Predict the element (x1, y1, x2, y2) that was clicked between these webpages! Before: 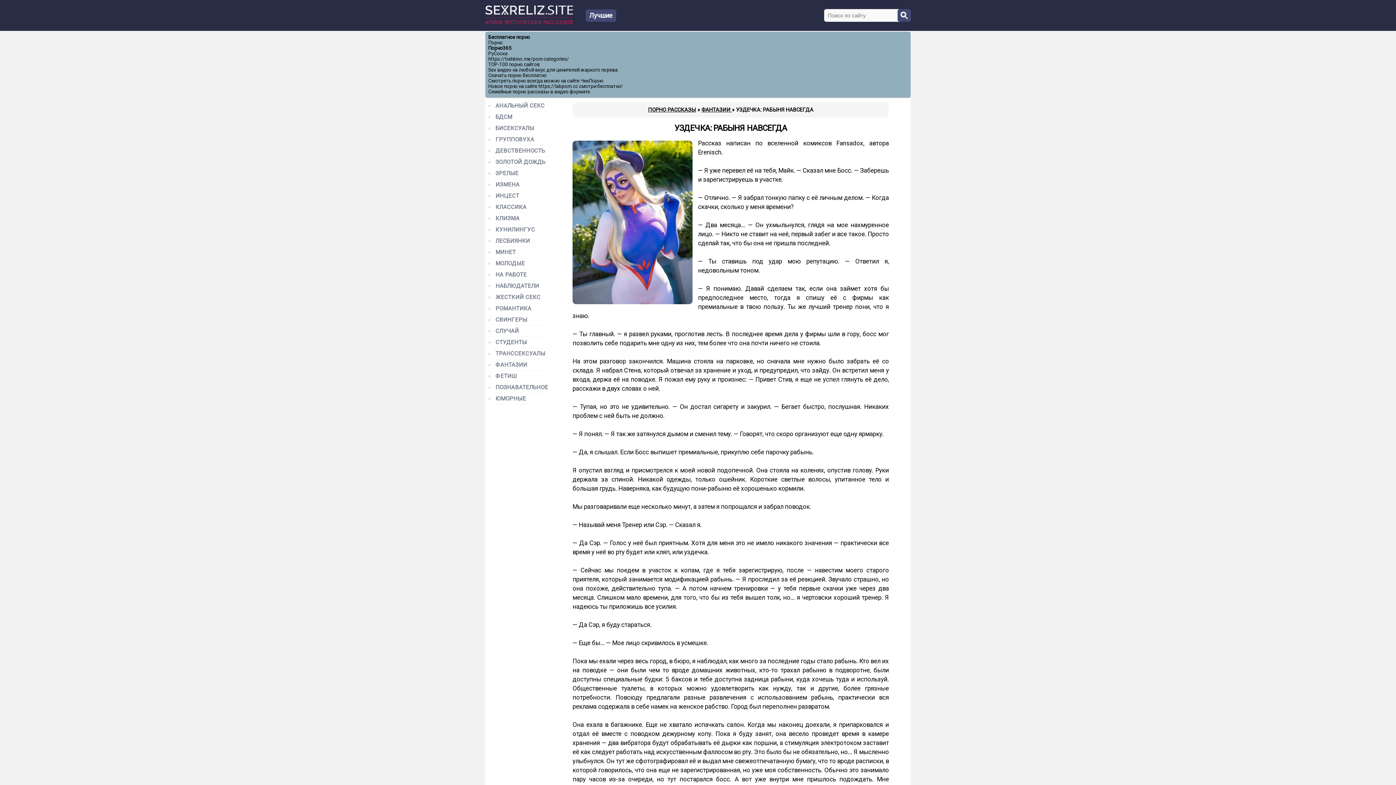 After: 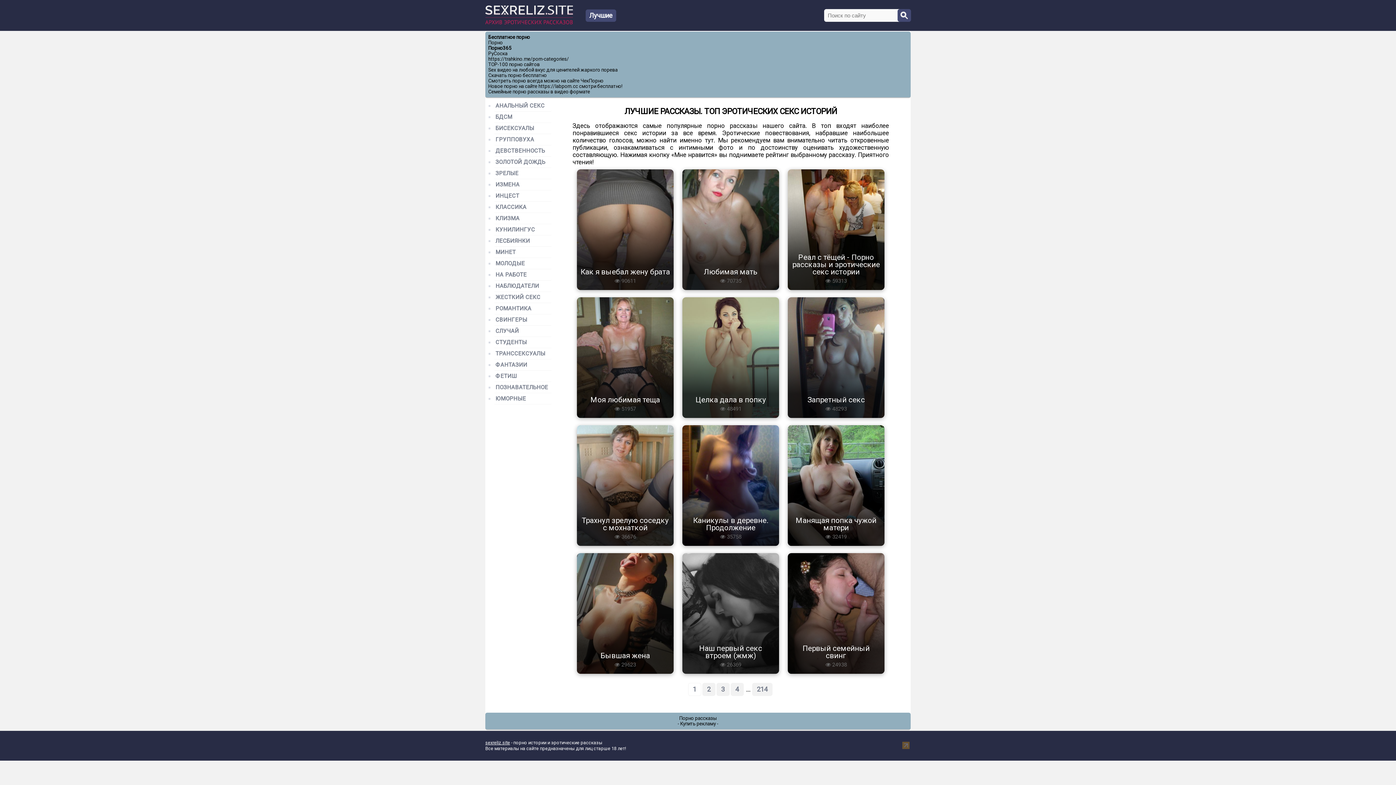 Action: label: Лучшие bbox: (585, 9, 616, 21)